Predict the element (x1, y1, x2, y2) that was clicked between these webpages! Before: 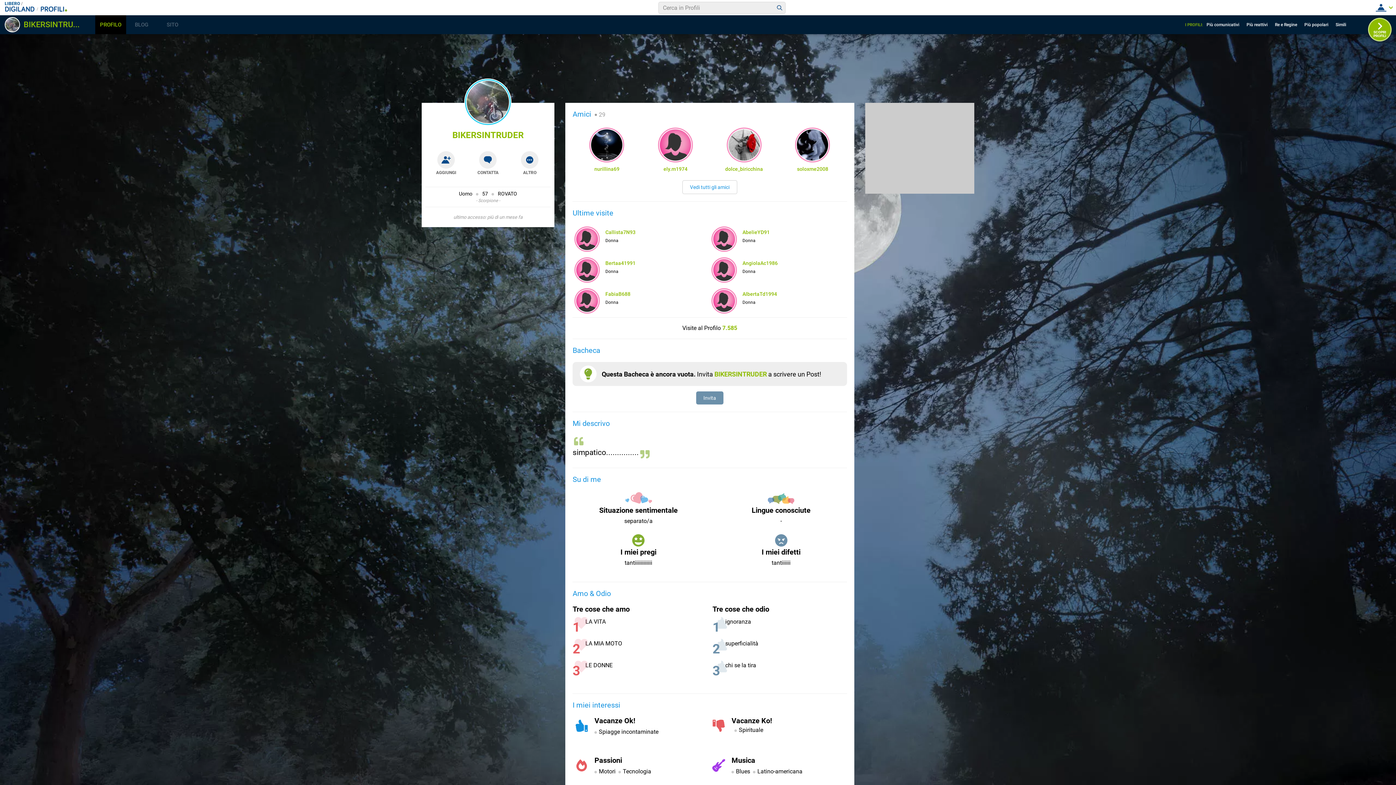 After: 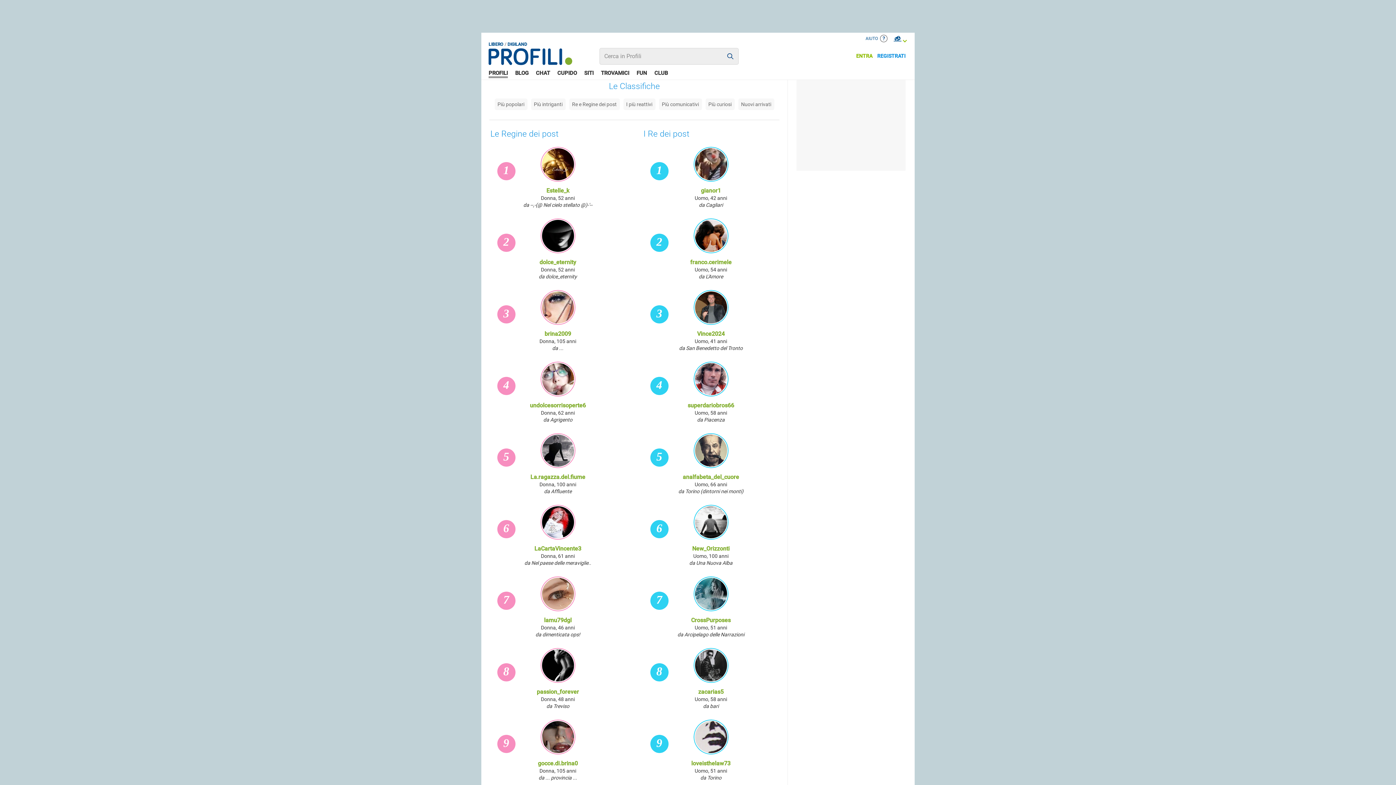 Action: bbox: (1275, 17, 1303, 31) label: Re e Regine